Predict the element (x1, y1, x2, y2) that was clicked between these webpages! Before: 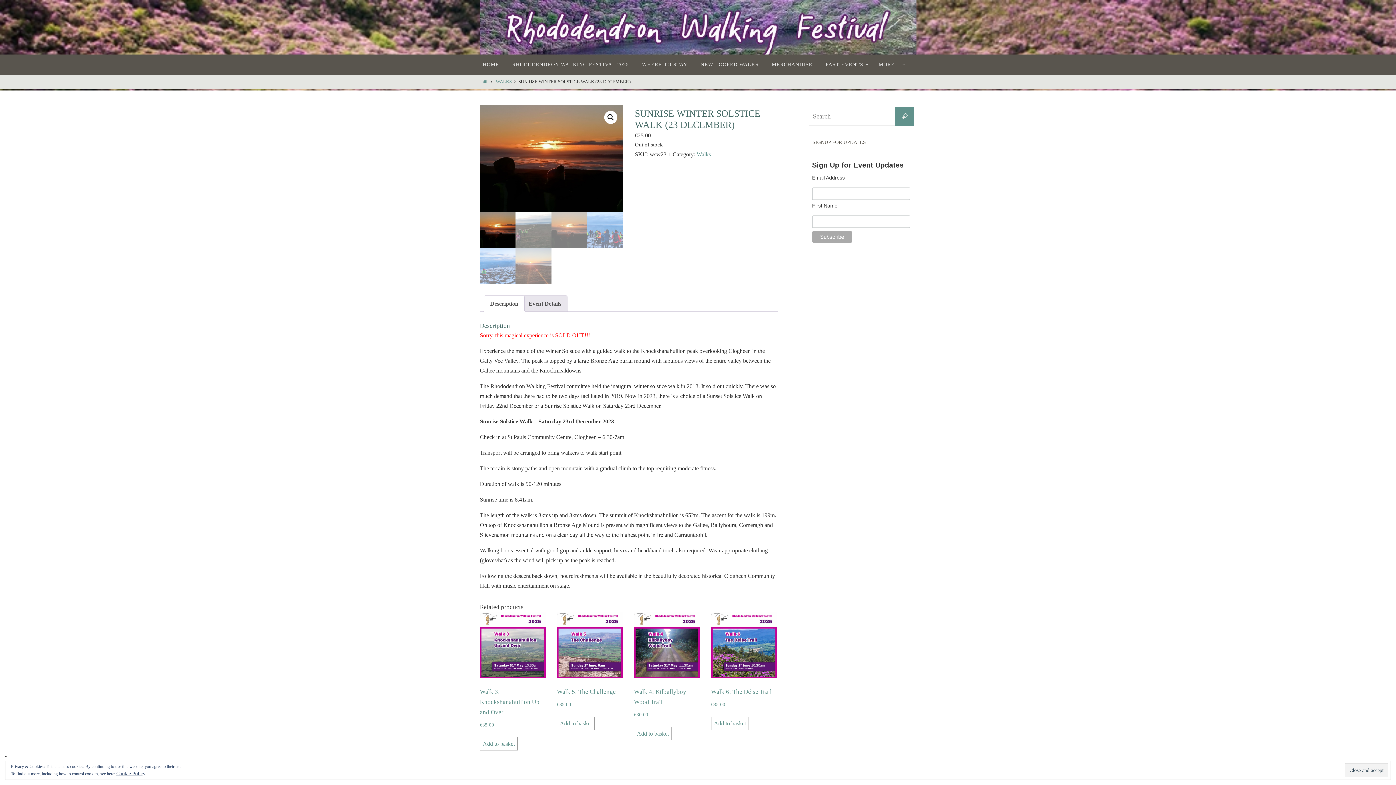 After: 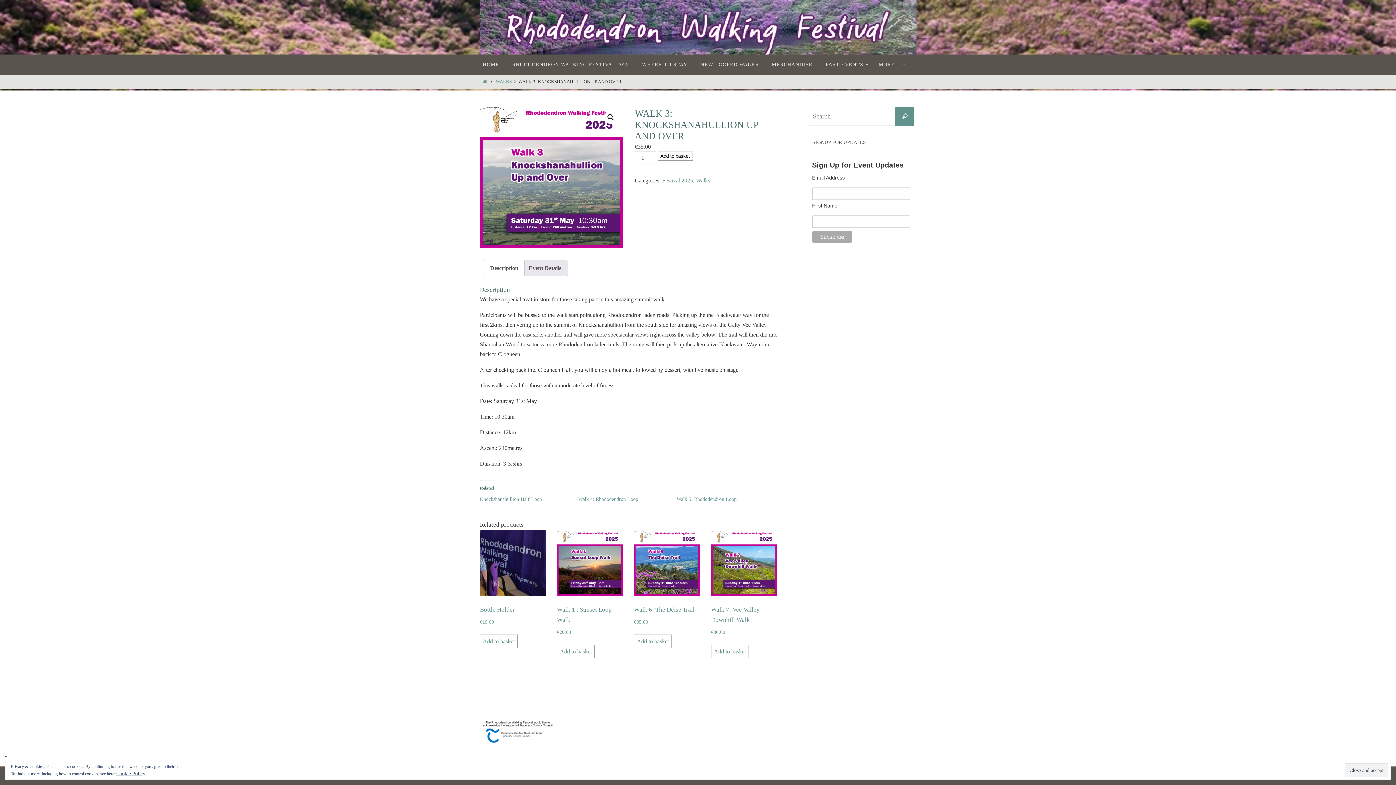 Action: bbox: (480, 612, 545, 729) label: Walk 3: Knockshanahullion Up and Over
€35.00